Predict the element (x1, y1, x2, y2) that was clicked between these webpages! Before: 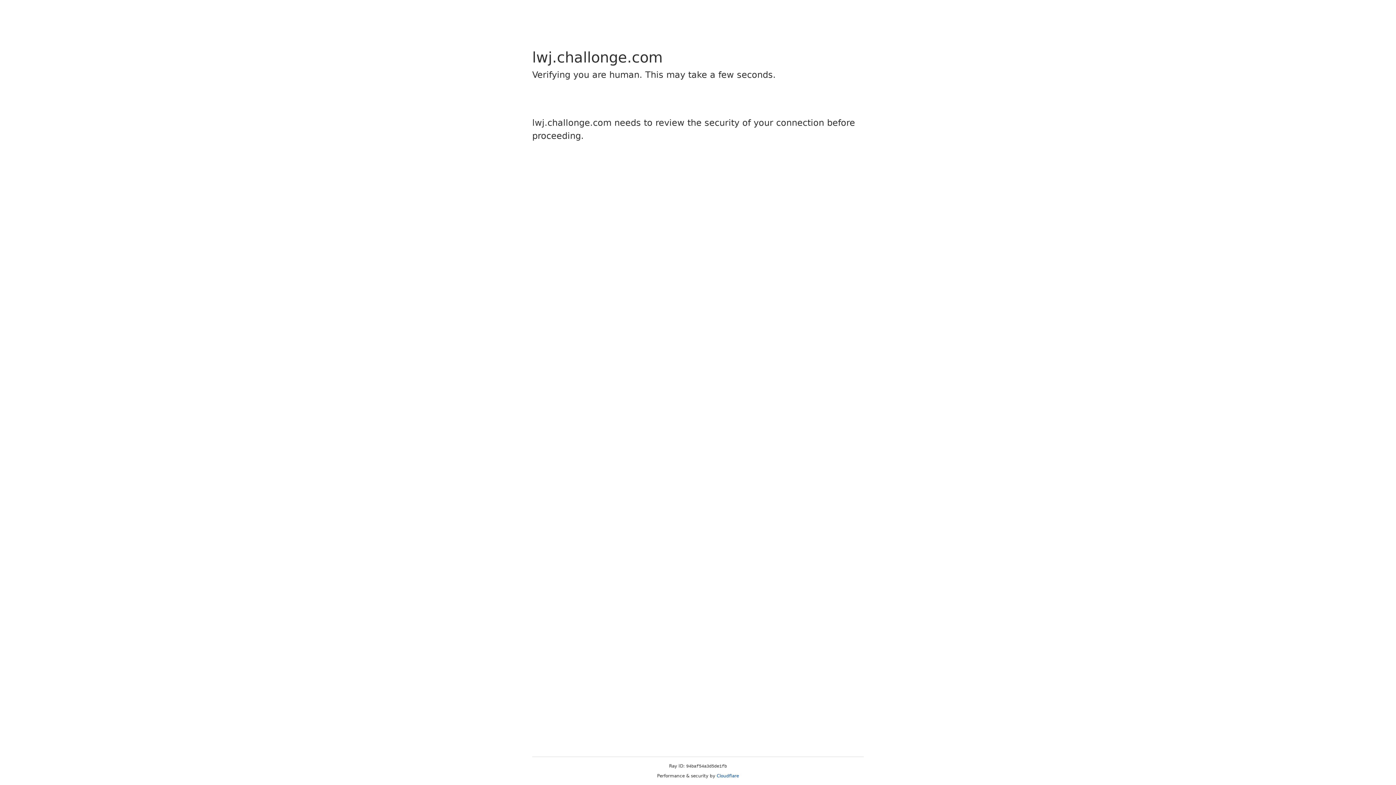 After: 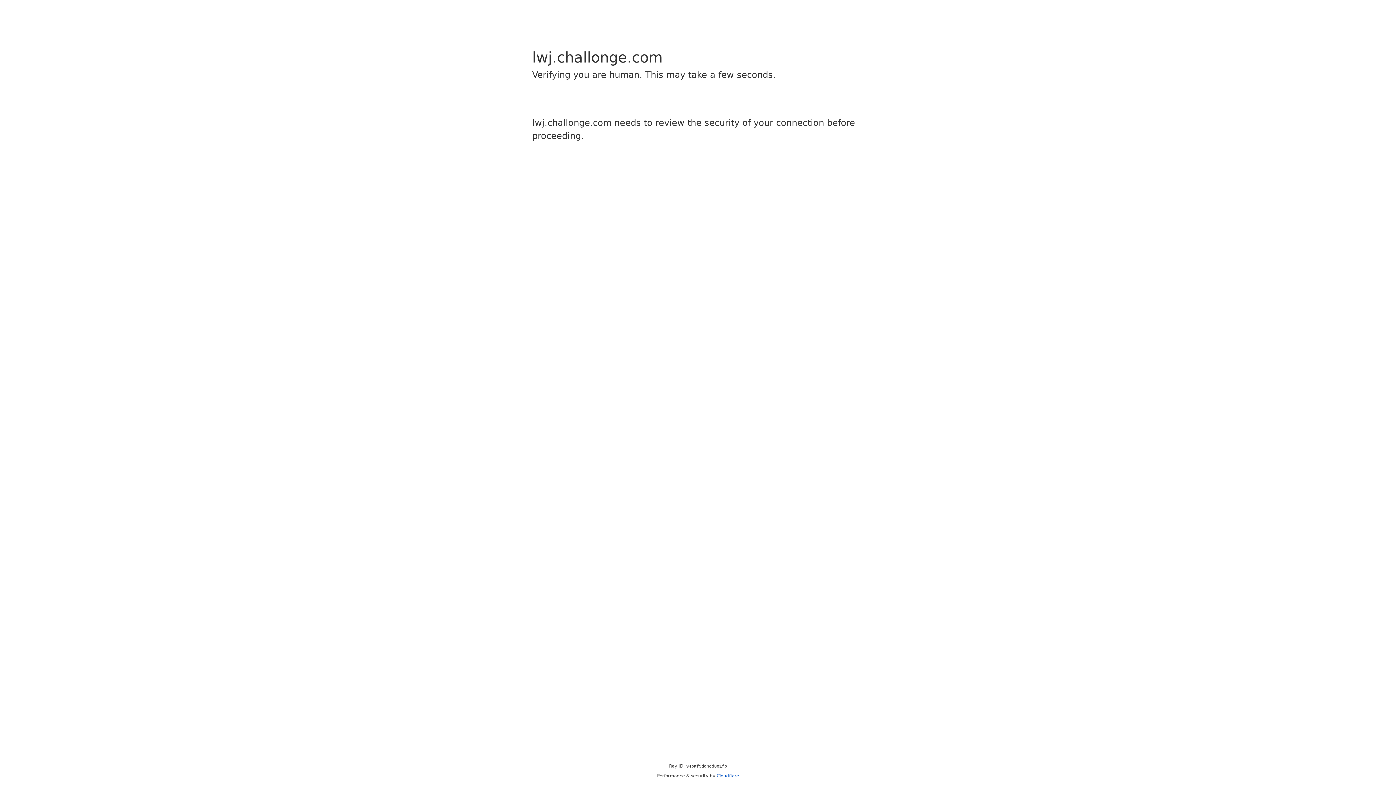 Action: bbox: (716, 773, 739, 778) label: Cloudflare